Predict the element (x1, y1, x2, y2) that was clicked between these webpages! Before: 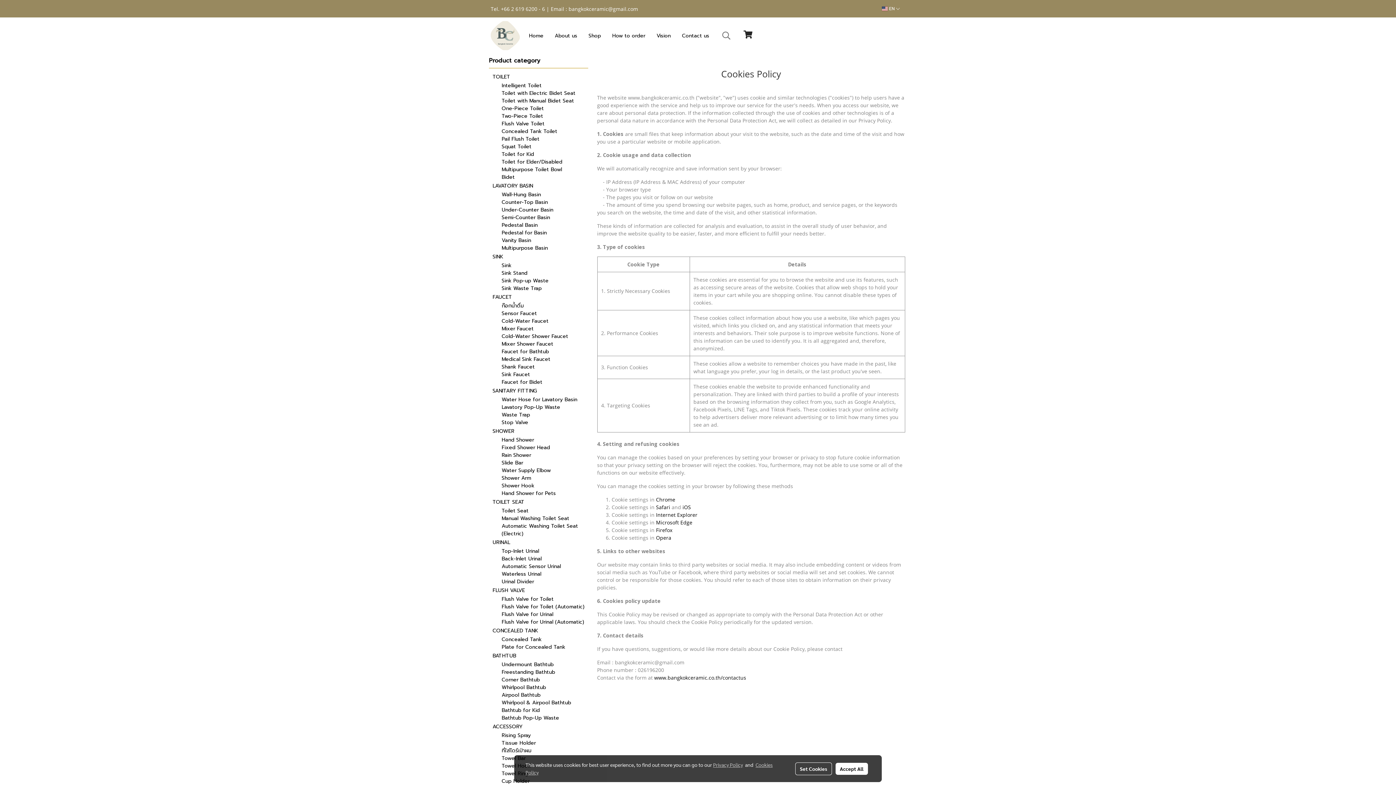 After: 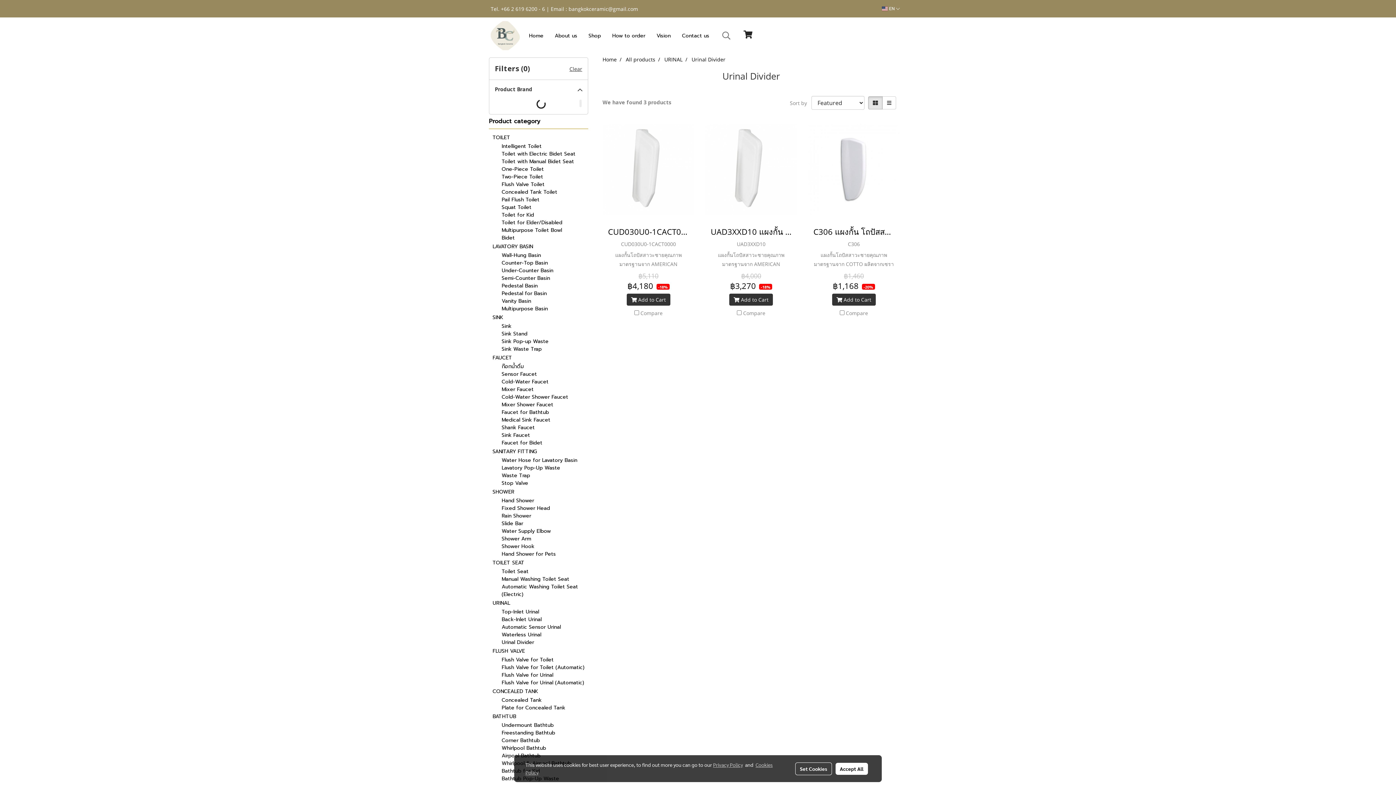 Action: label: Urinal Divider bbox: (489, 578, 588, 585)